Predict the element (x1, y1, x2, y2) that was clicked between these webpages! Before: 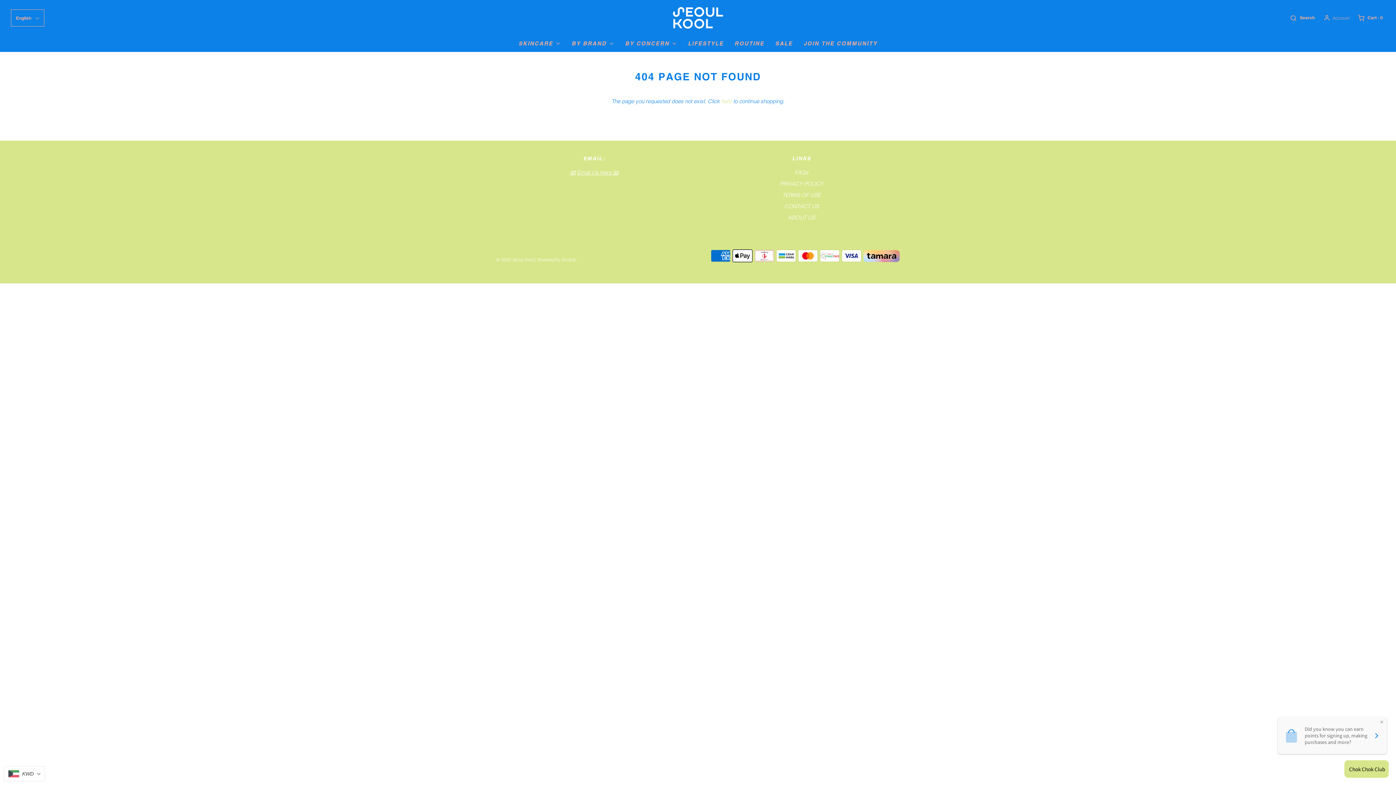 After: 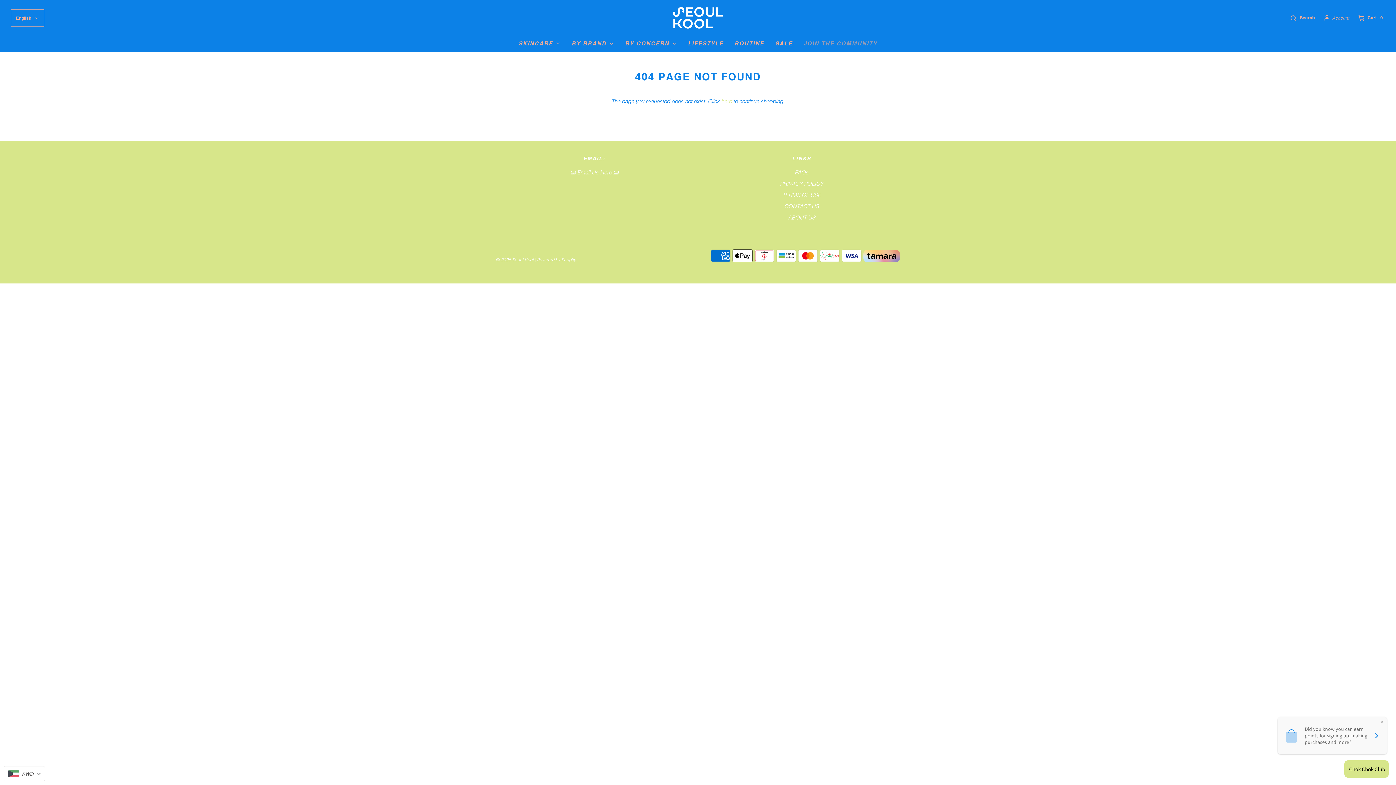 Action: bbox: (803, 35, 877, 51) label: JOIN THE COMMUNITY